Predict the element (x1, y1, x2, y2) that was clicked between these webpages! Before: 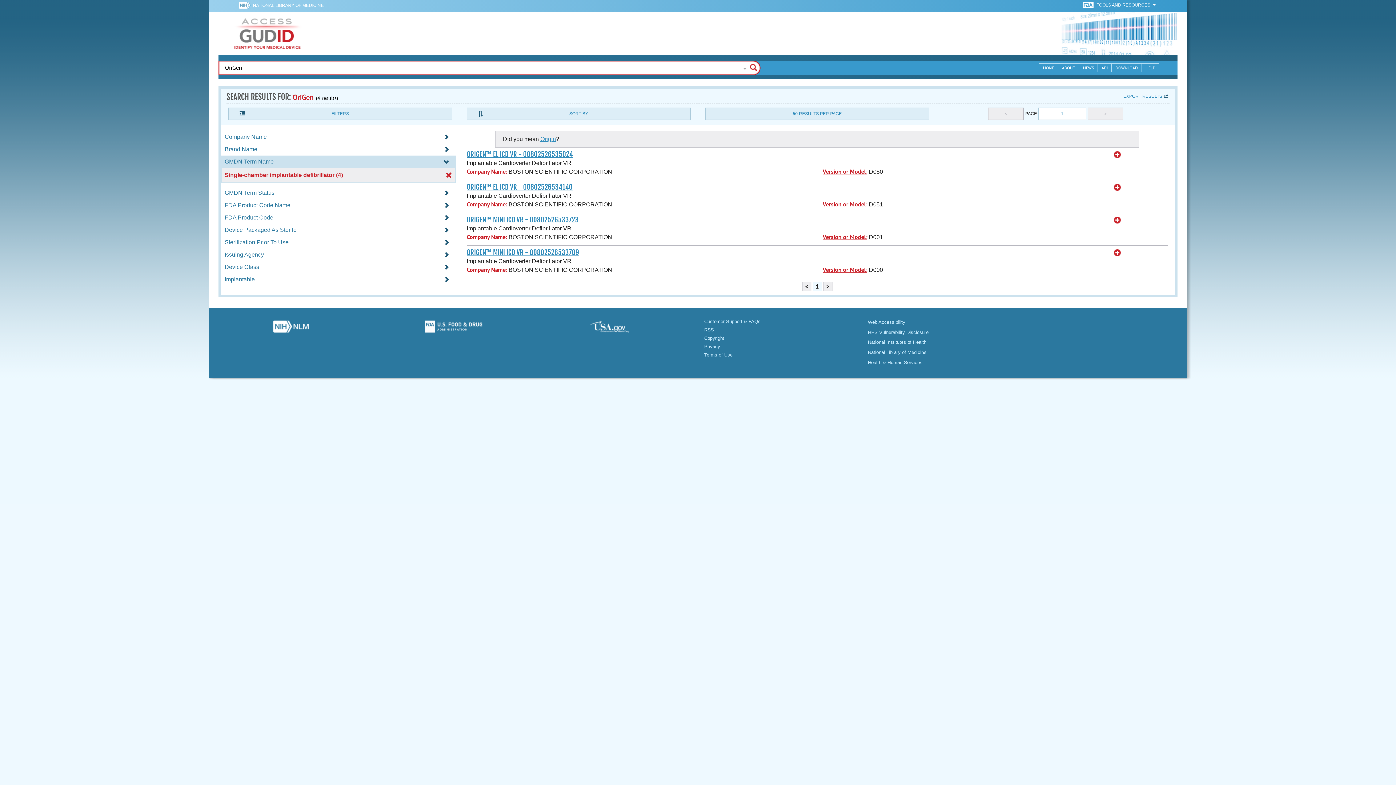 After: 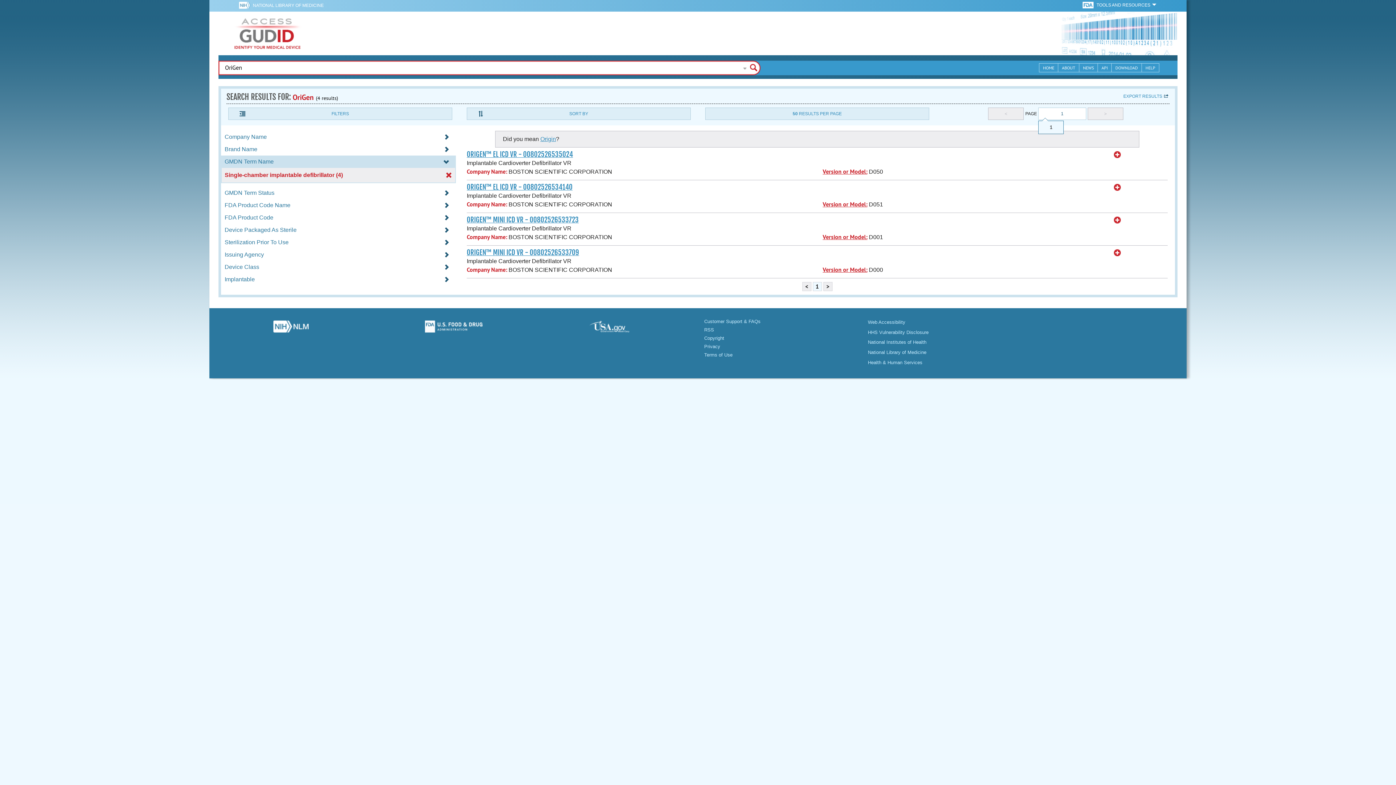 Action: bbox: (1038, 107, 1086, 120) label: 1